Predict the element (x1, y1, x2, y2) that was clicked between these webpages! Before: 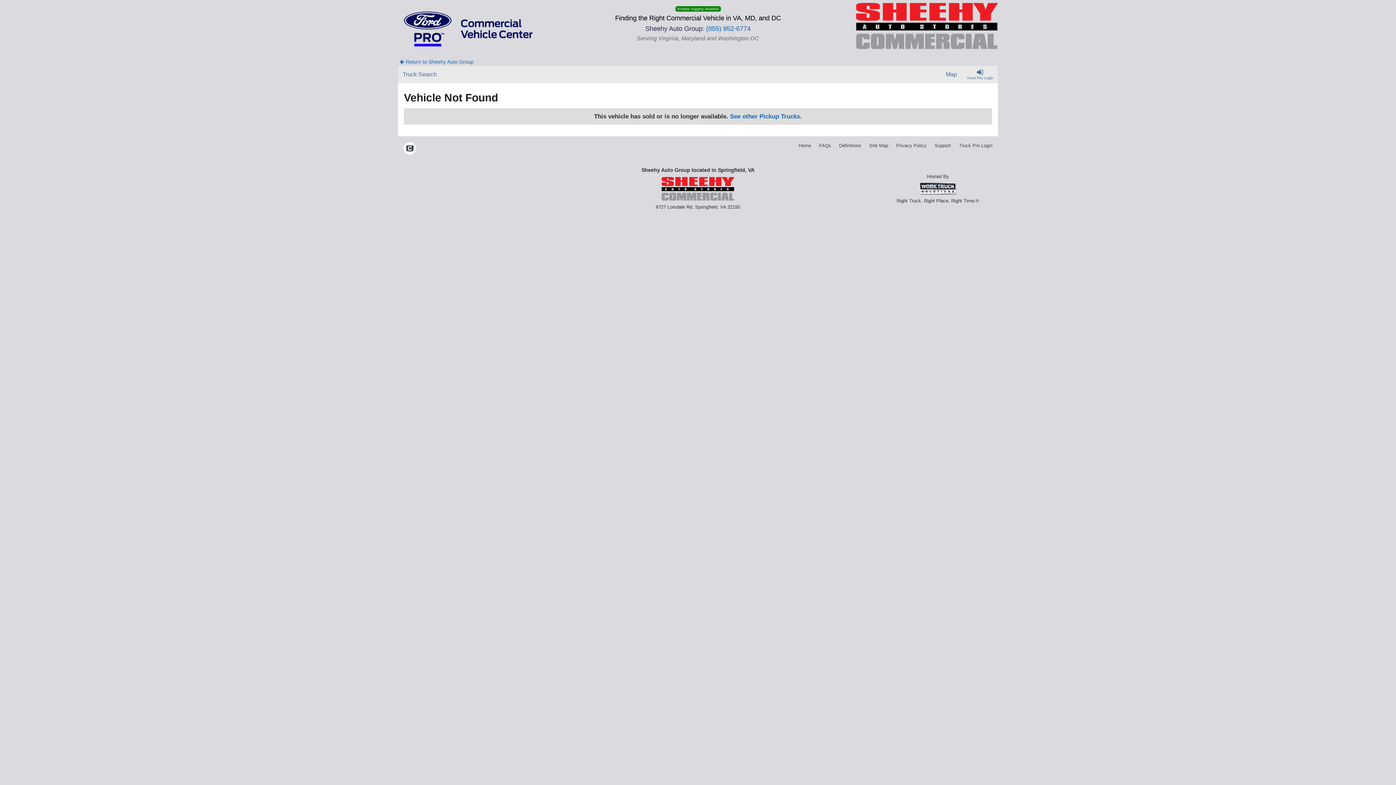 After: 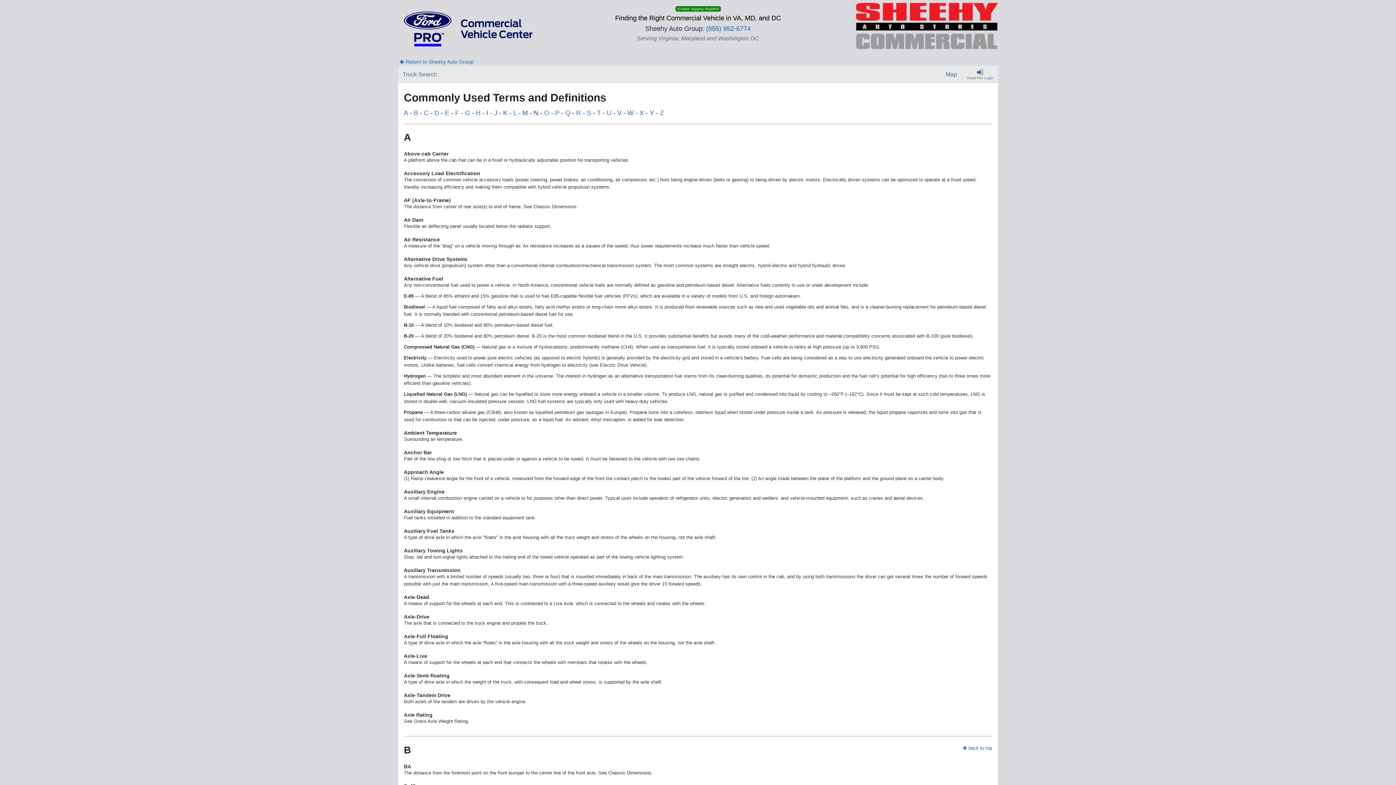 Action: label: Definitions bbox: (839, 142, 861, 149)